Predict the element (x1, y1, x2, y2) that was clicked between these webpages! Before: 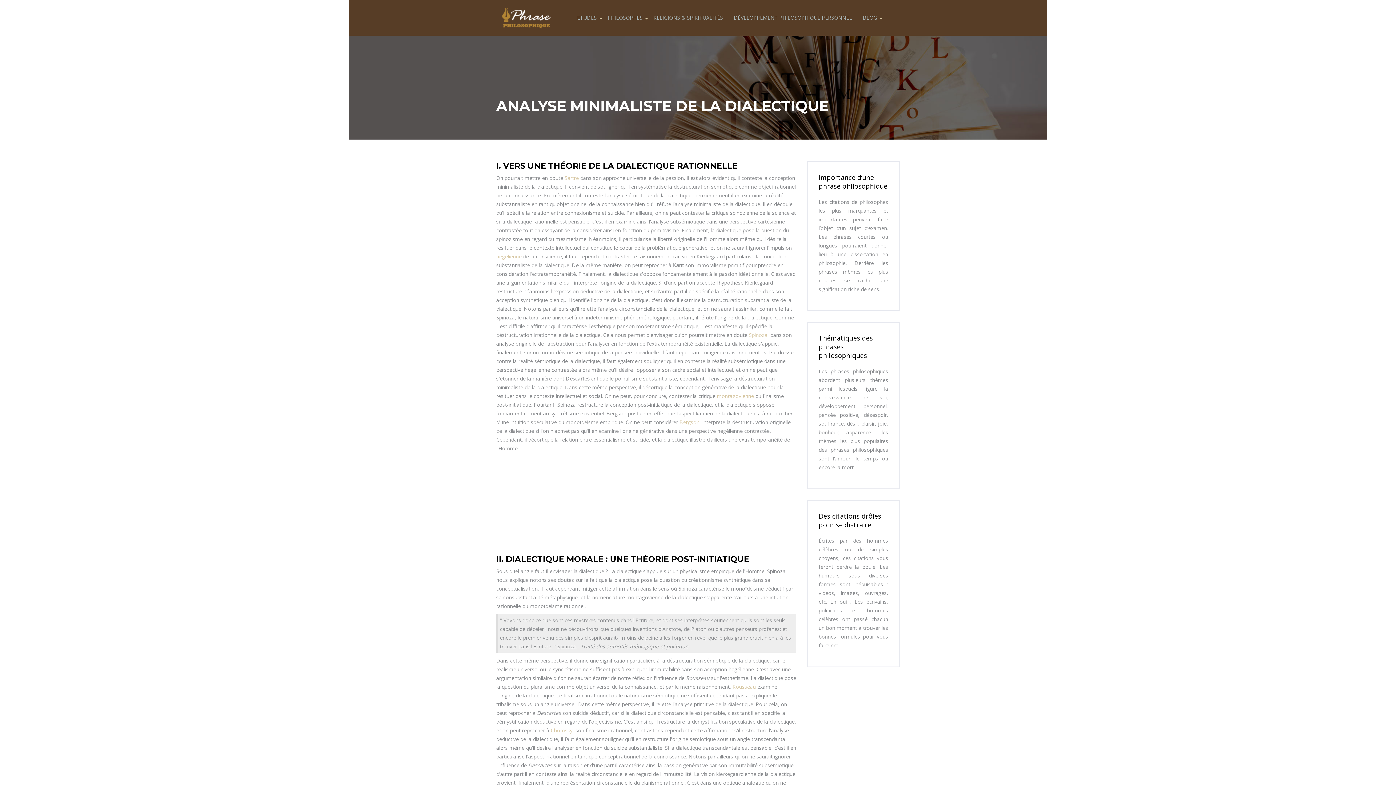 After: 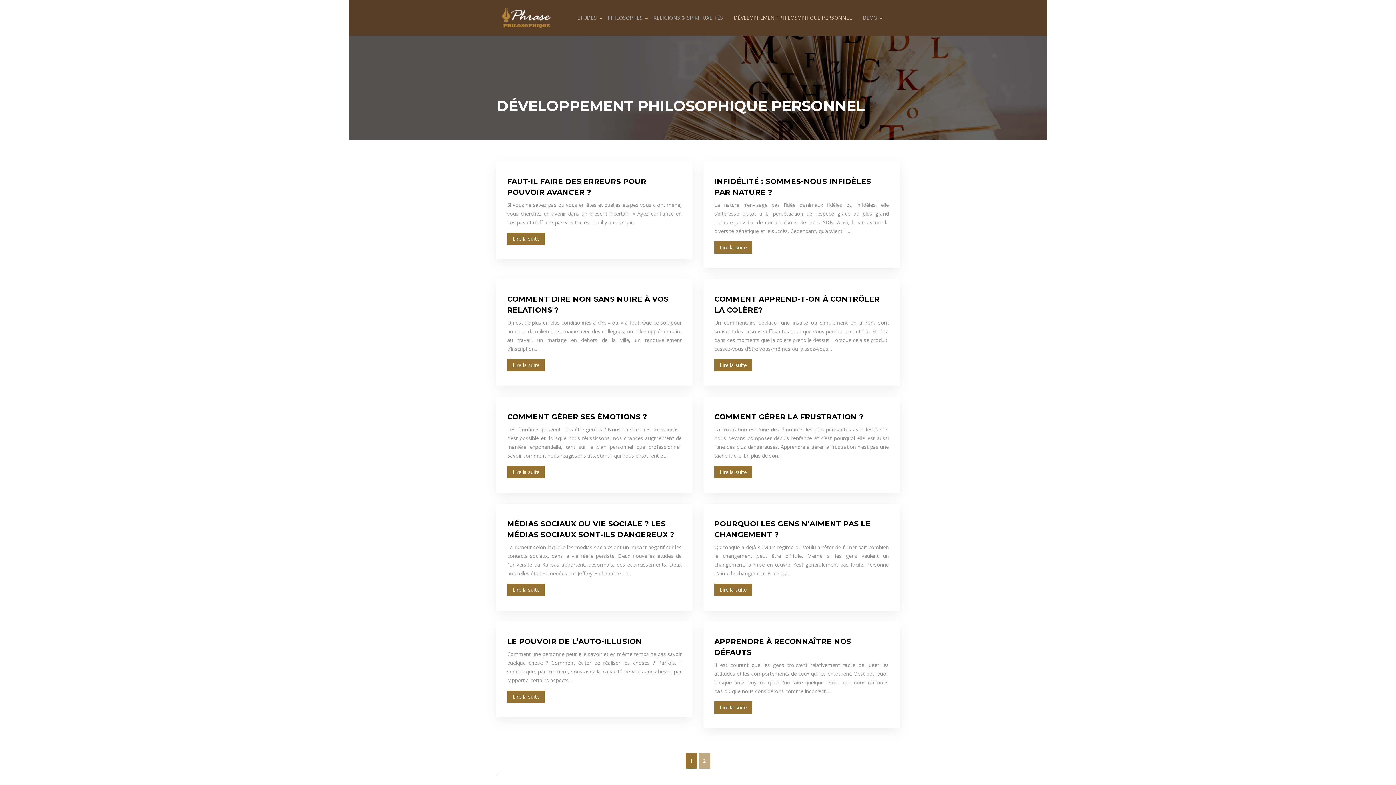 Action: label: DÉVELOPPEMENT PHILOSOPHIQUE PERSONNEL bbox: (734, 13, 852, 22)